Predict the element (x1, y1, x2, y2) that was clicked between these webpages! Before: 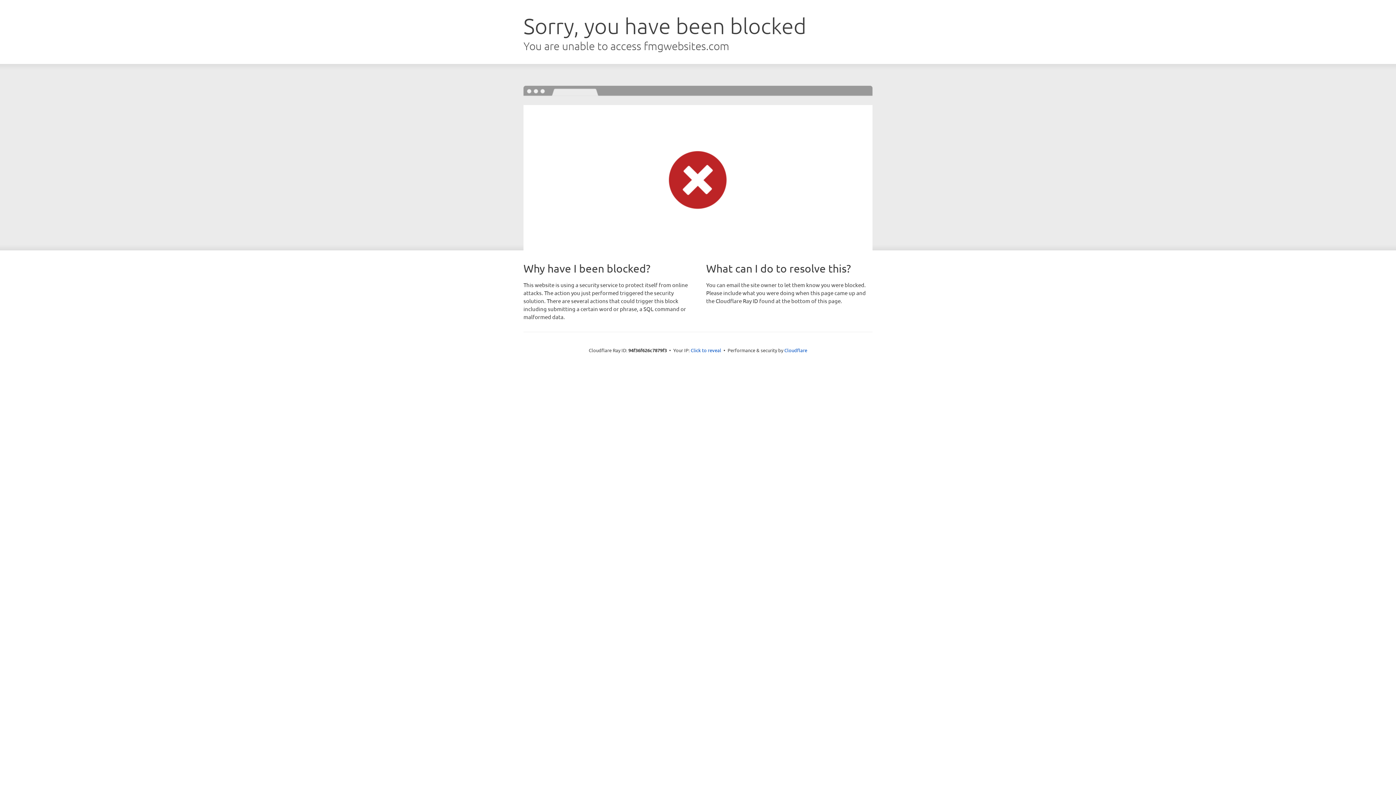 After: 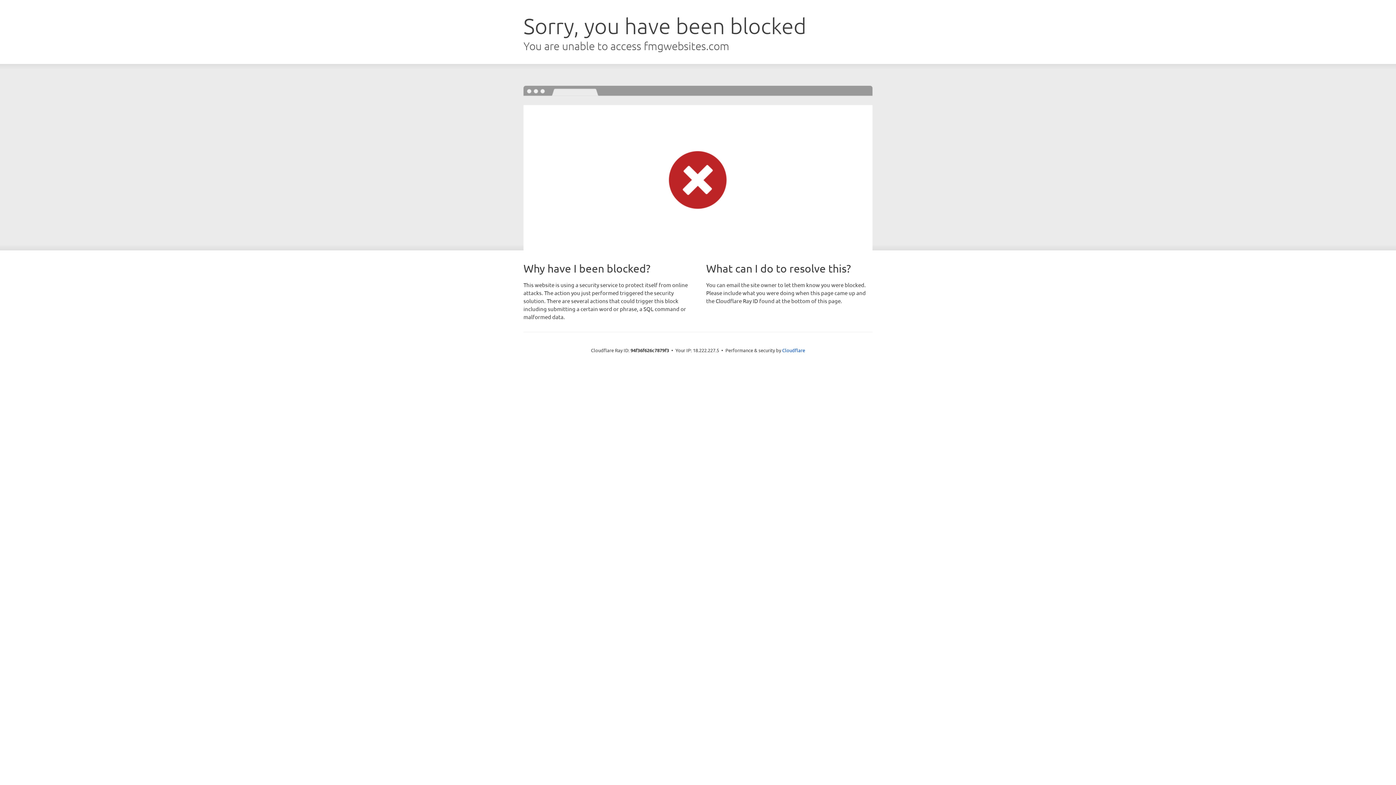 Action: label: Click to reveal bbox: (690, 346, 721, 353)